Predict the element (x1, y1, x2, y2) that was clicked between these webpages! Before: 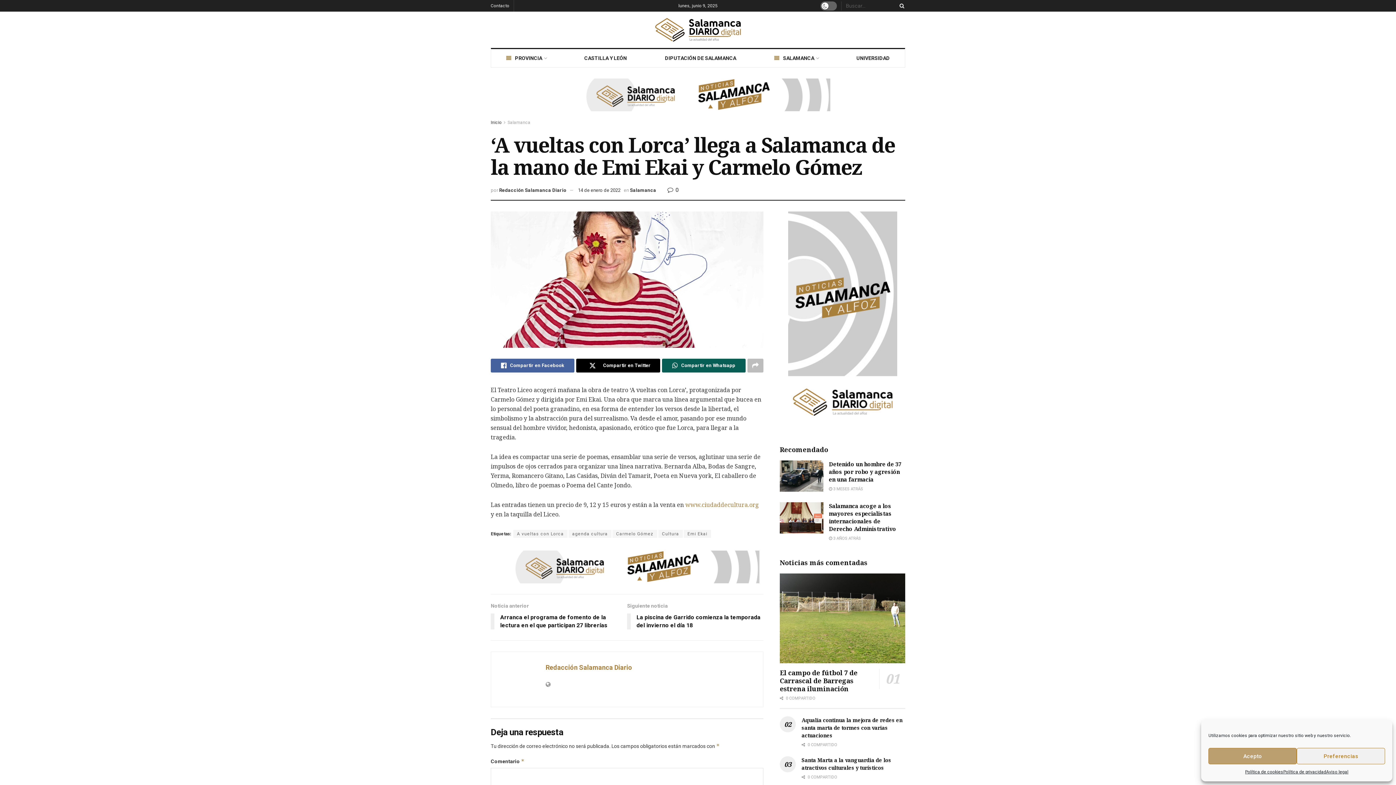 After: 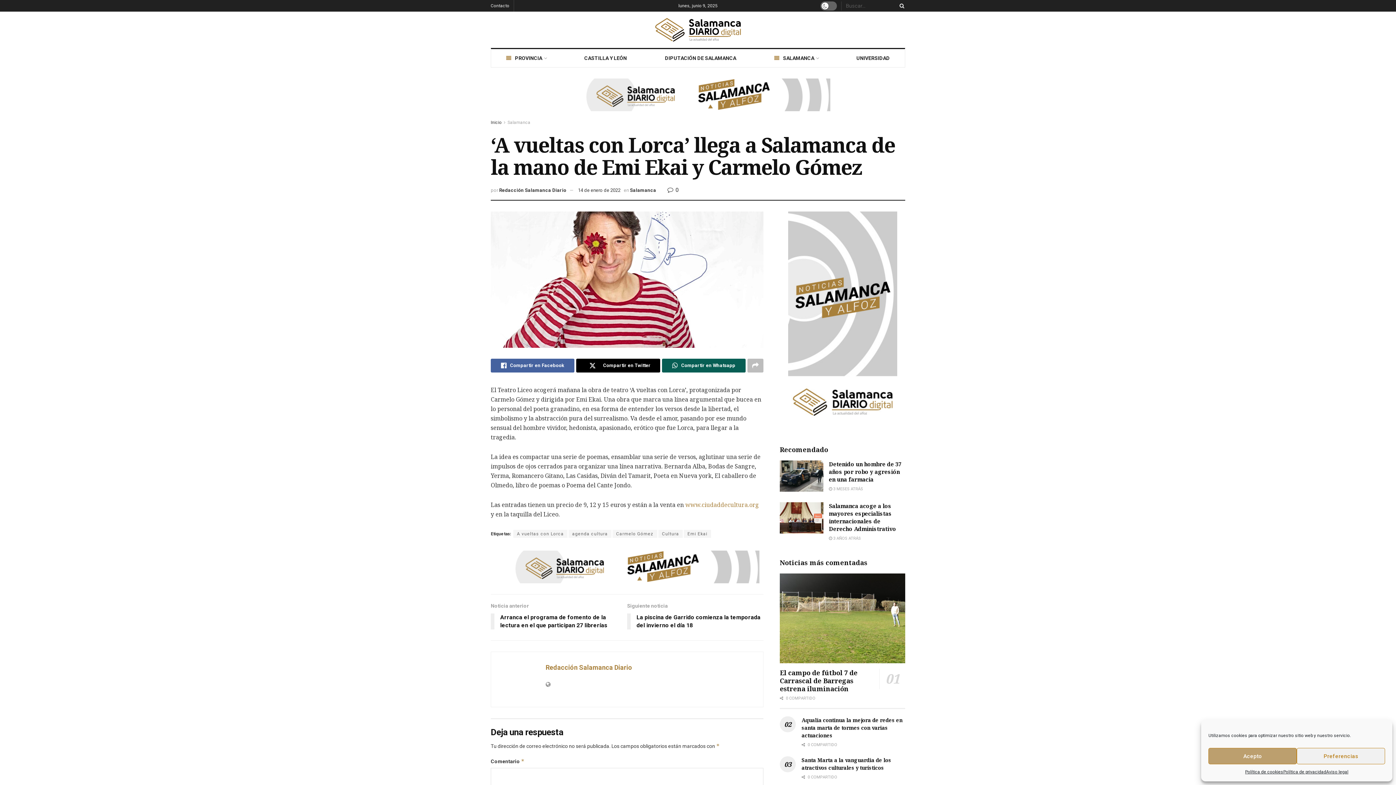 Action: bbox: (578, 187, 620, 193) label: 14 de enero de 2022